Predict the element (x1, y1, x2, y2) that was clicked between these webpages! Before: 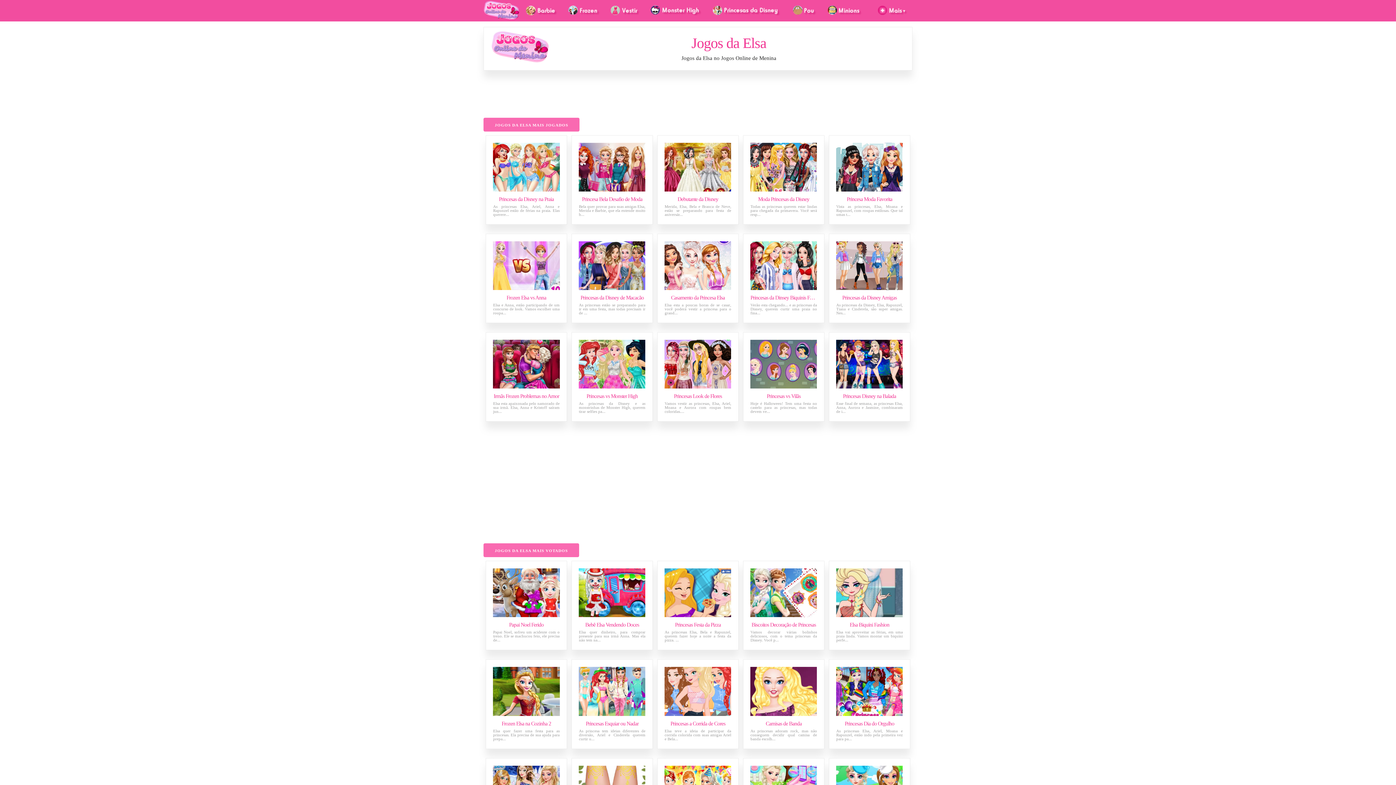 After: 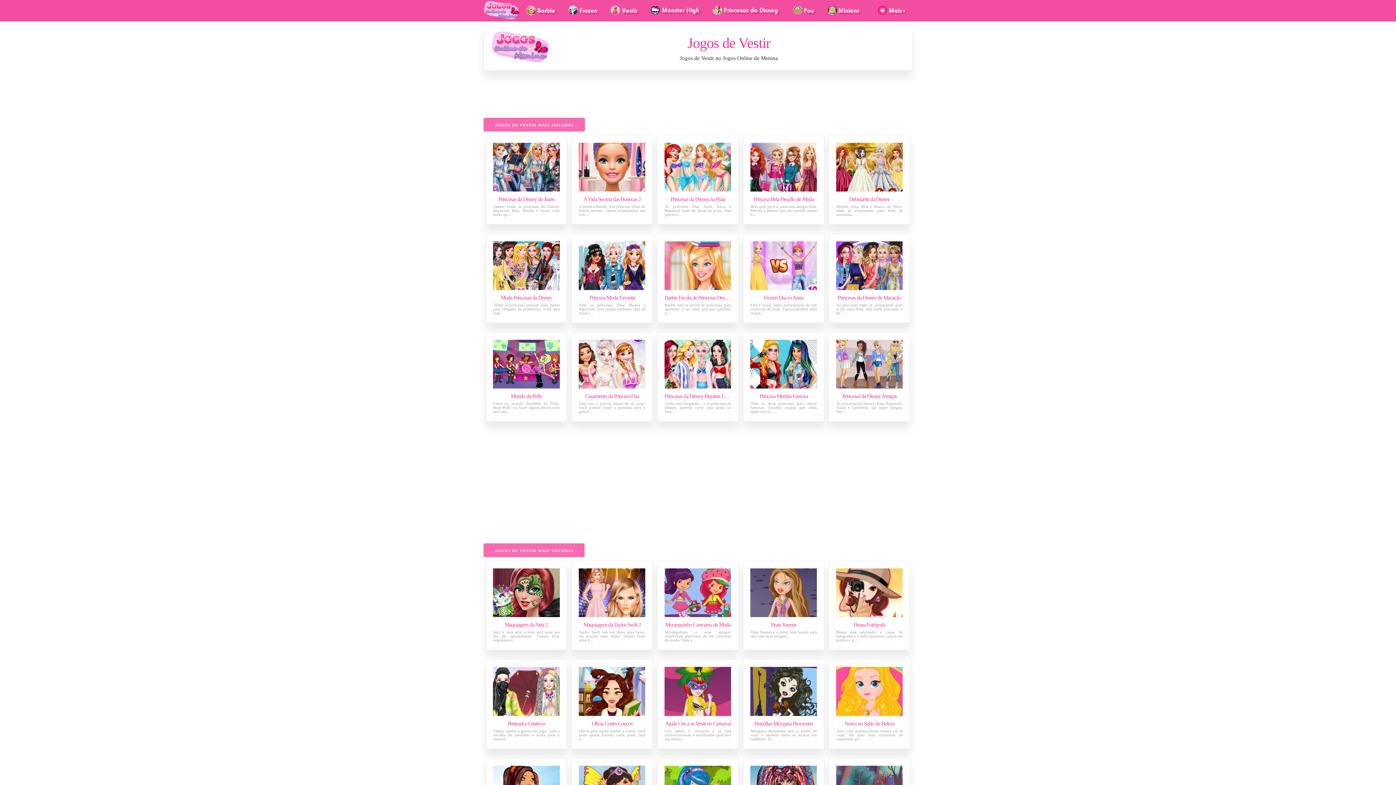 Action: bbox: (610, 10, 640, 16)